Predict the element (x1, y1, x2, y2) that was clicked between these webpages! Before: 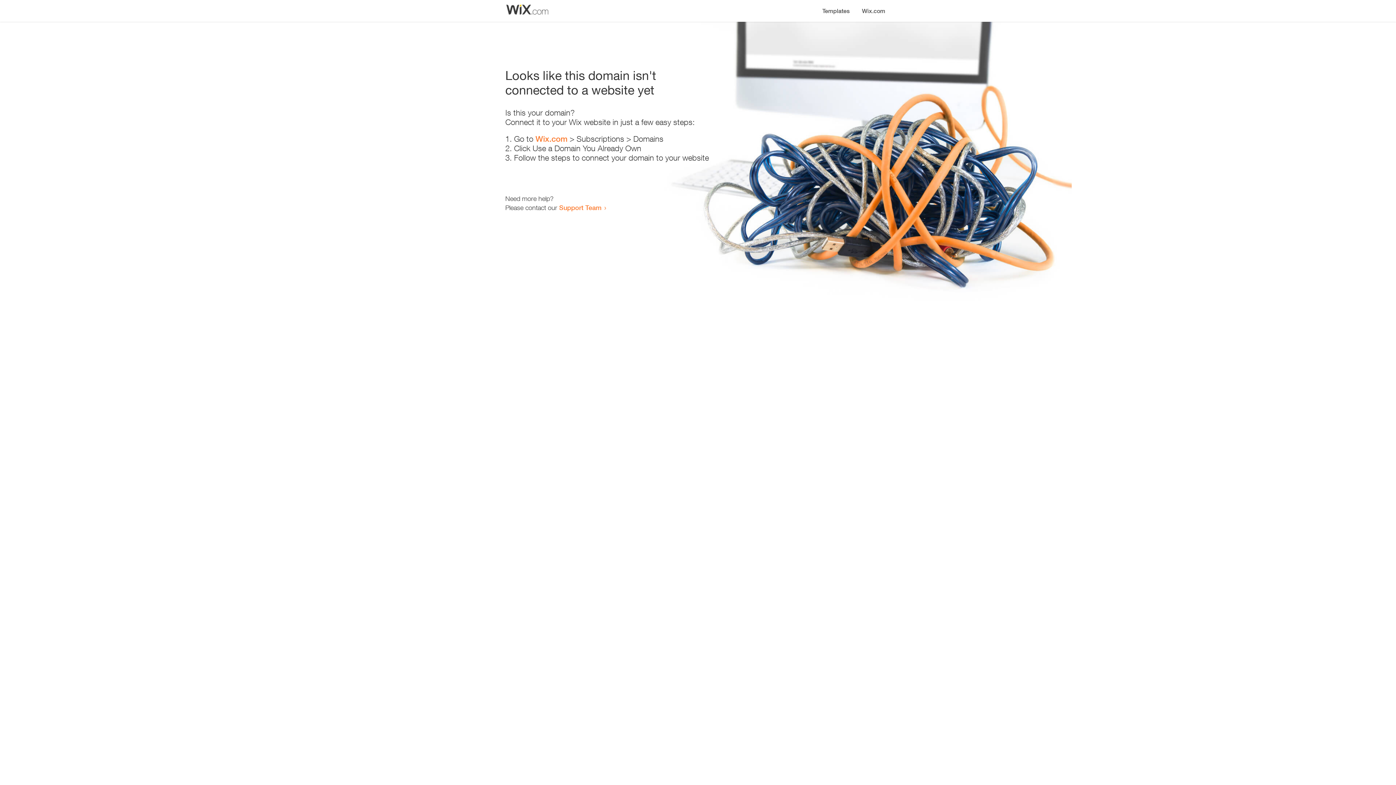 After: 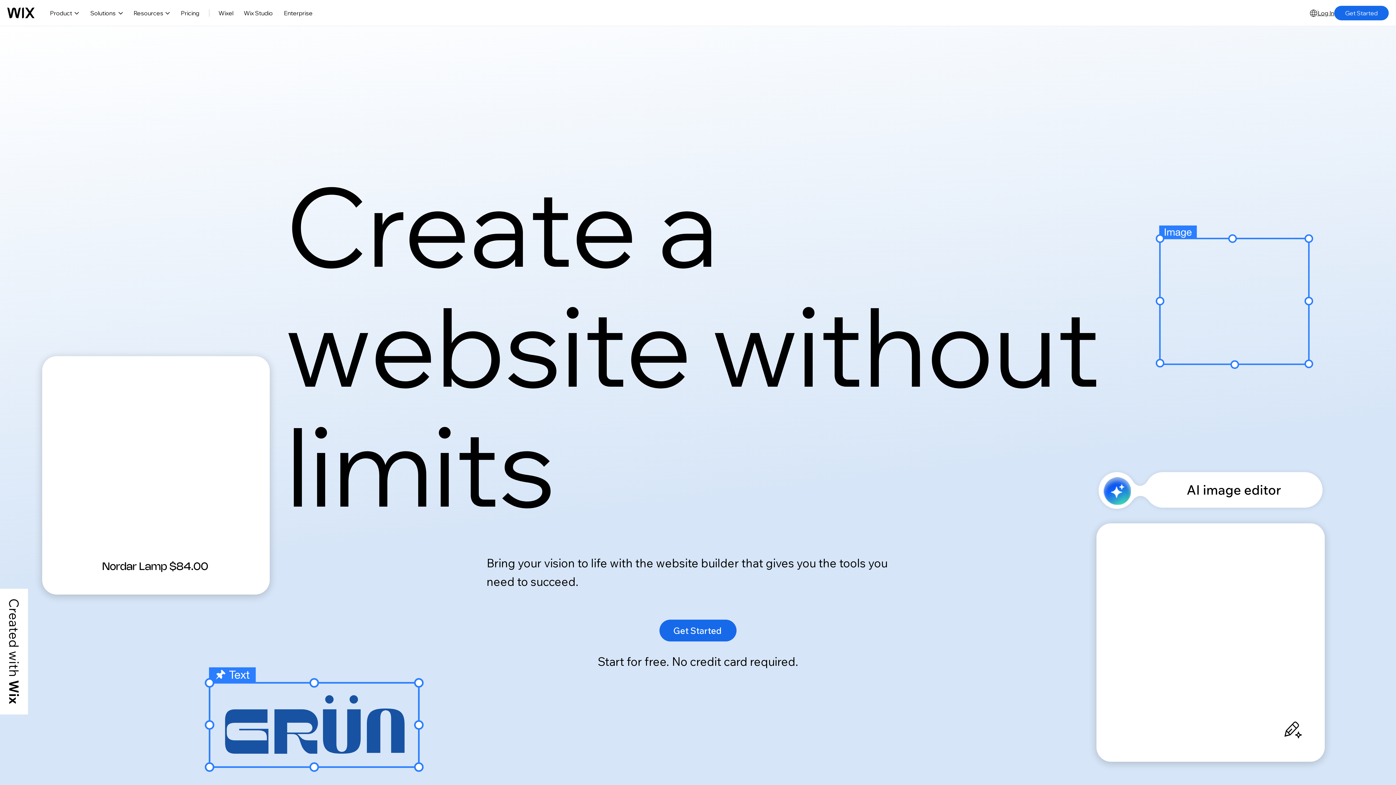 Action: label: Wix.com bbox: (535, 134, 567, 143)